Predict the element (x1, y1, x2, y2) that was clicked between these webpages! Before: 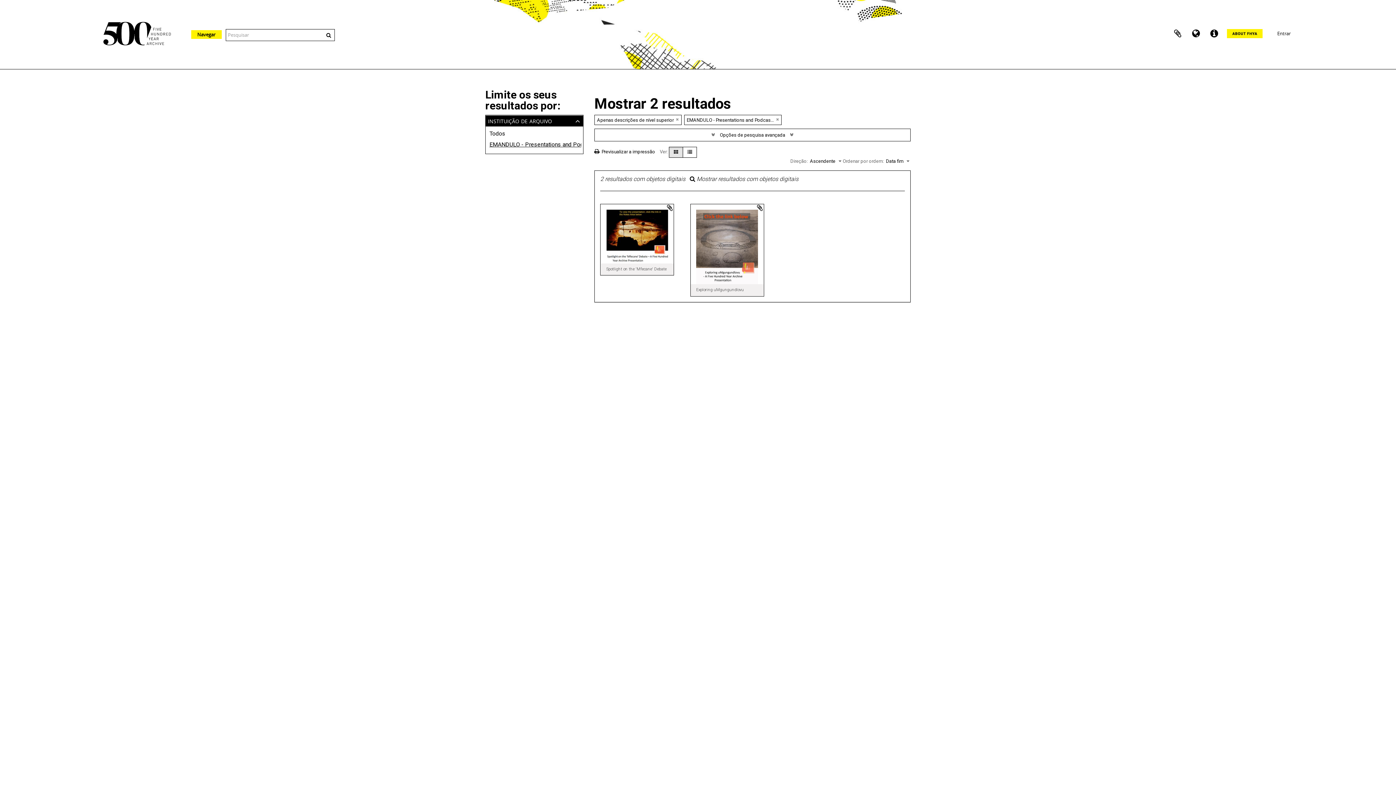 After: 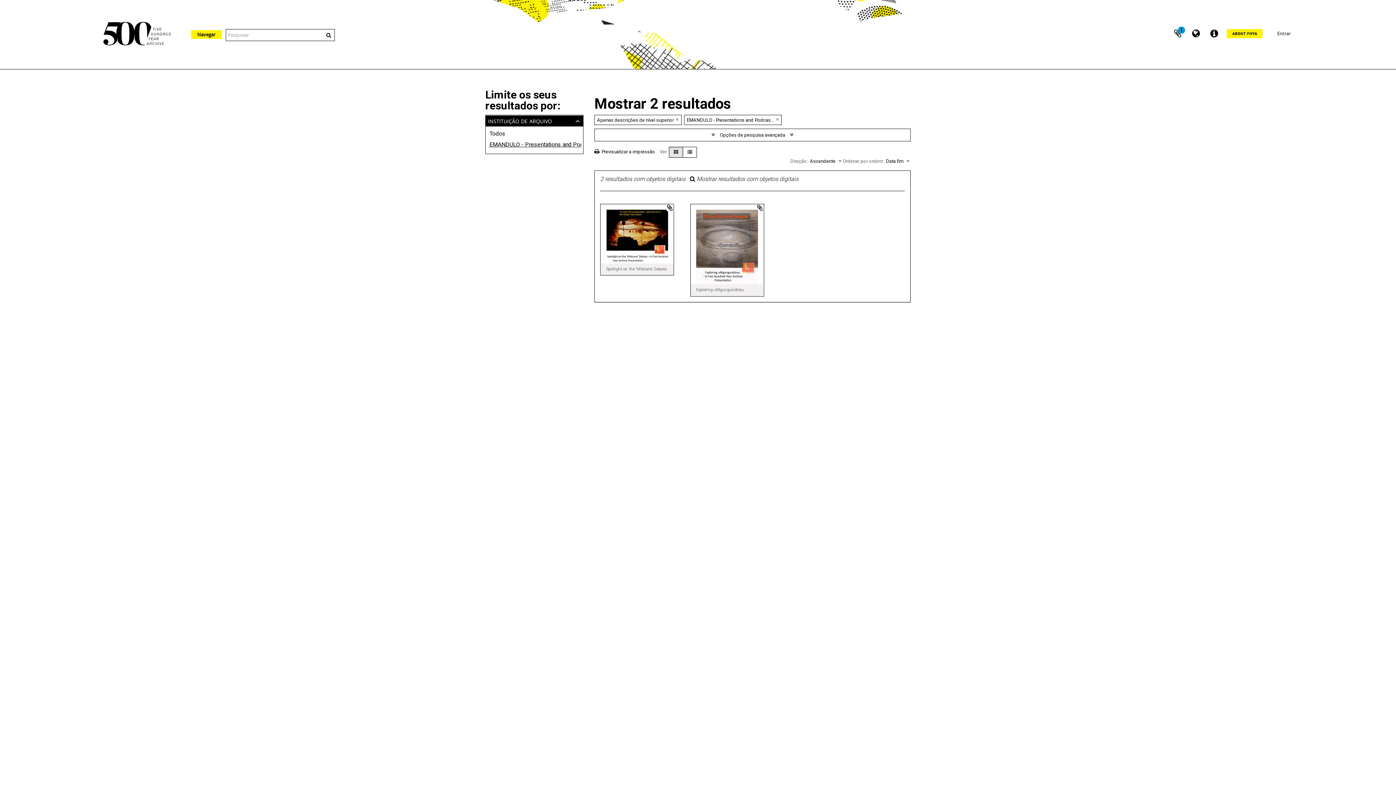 Action: label: Adicionar à área de transferência bbox: (666, 204, 673, 211)